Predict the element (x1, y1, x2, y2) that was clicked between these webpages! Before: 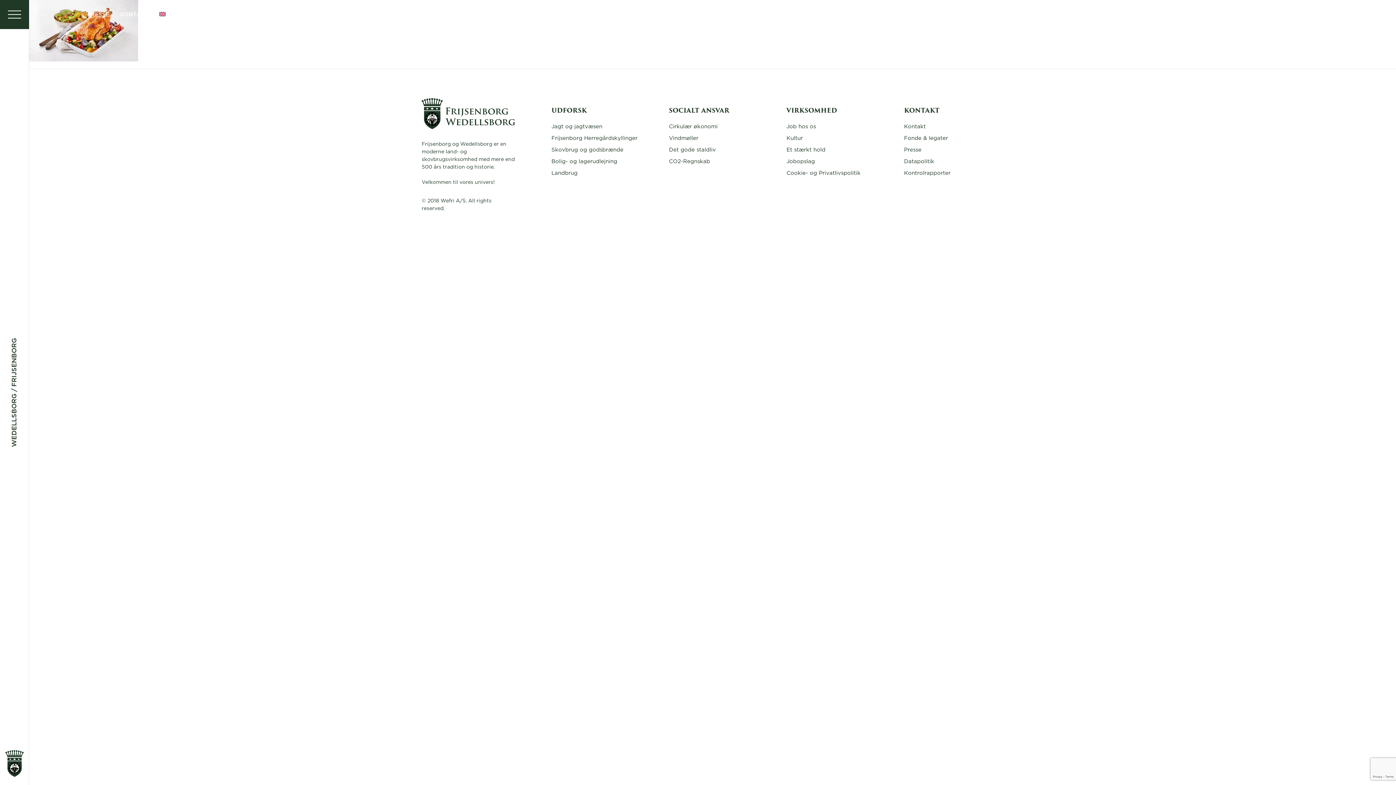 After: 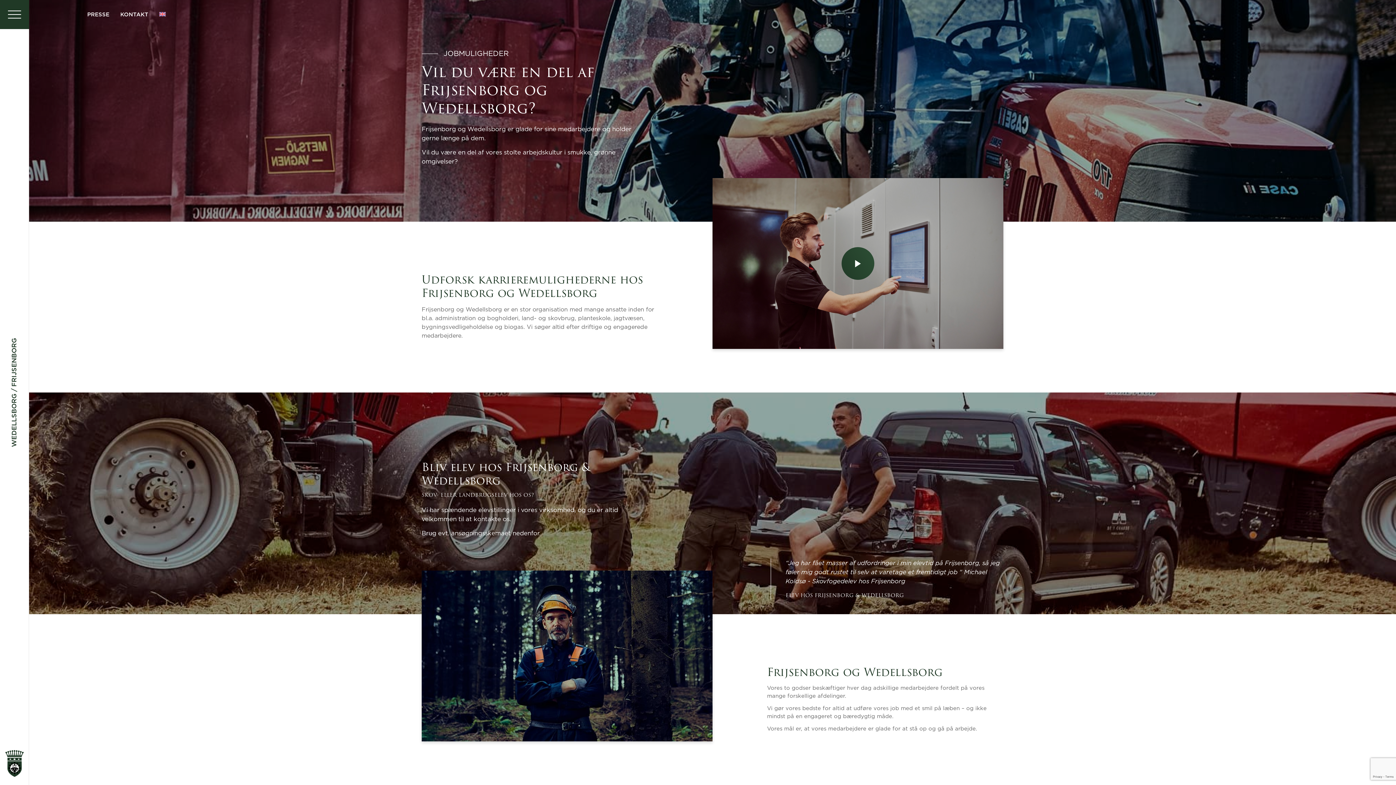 Action: bbox: (786, 147, 825, 152) label: Et stærkt hold